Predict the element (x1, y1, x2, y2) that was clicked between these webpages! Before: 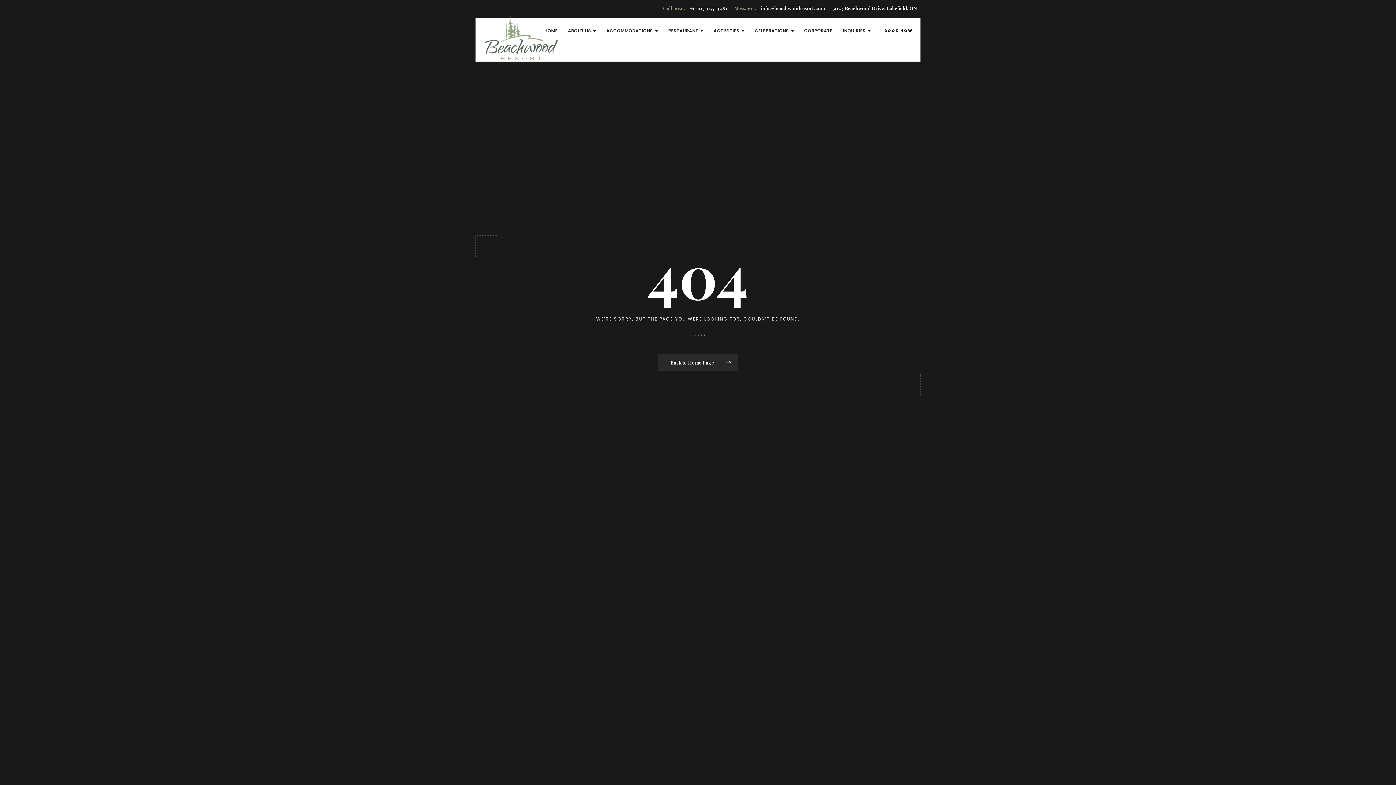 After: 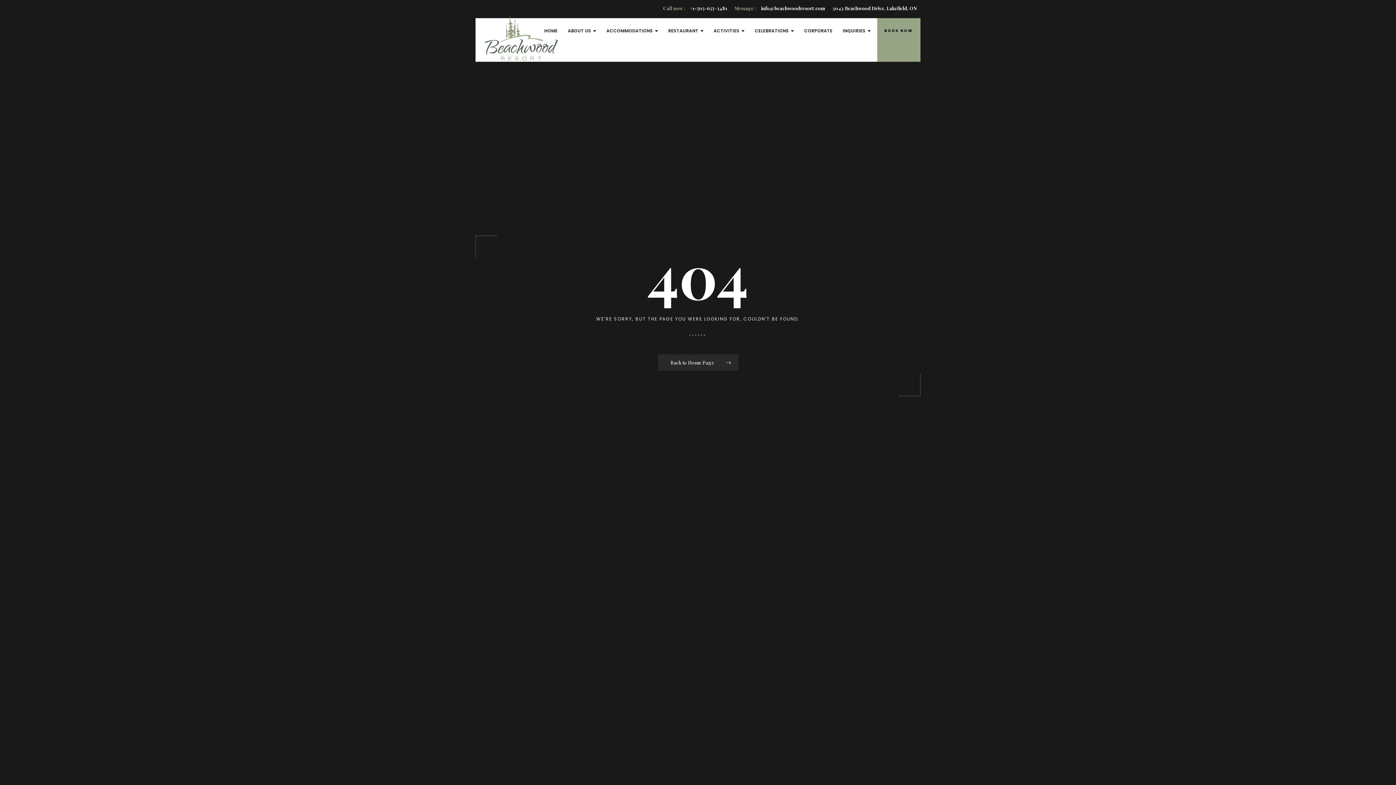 Action: label: BOOK NOW bbox: (884, 28, 913, 33)